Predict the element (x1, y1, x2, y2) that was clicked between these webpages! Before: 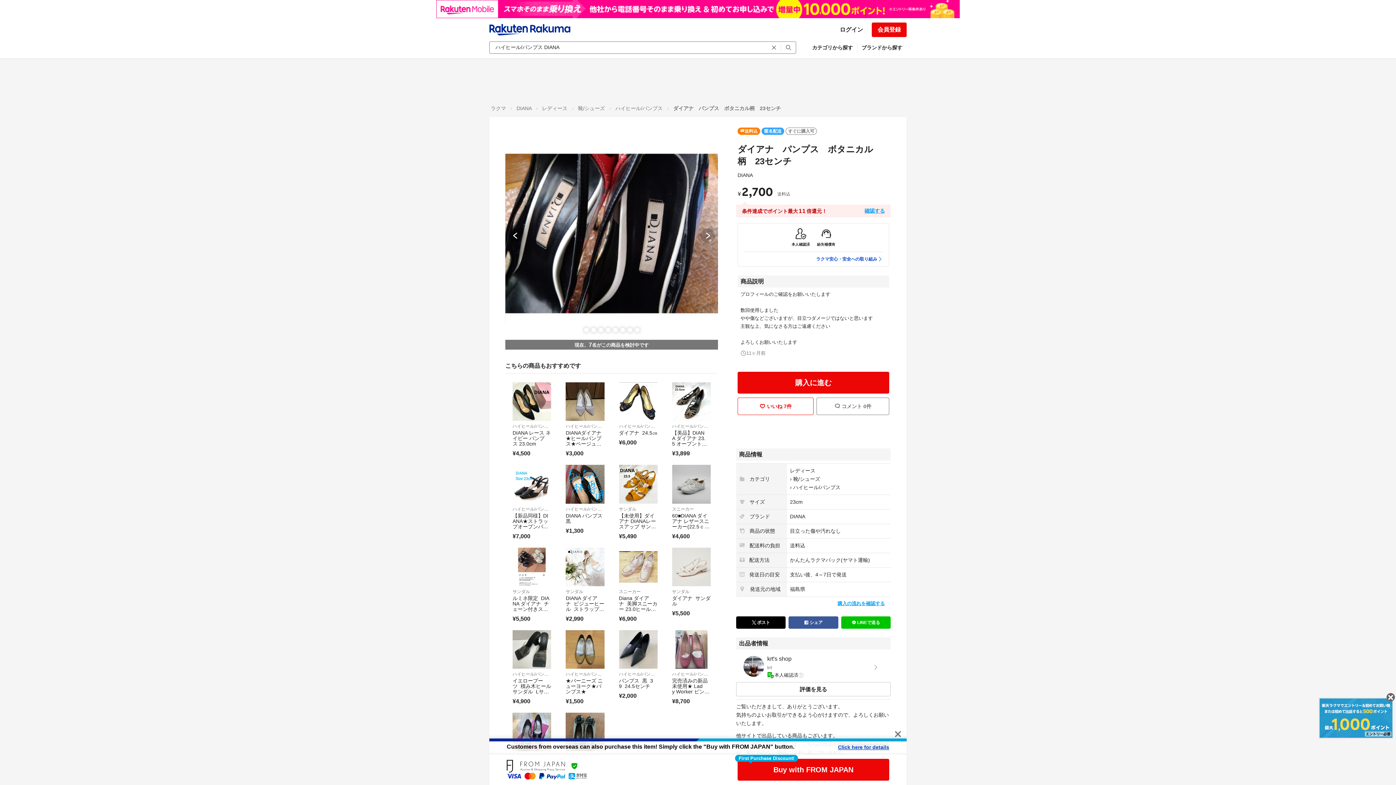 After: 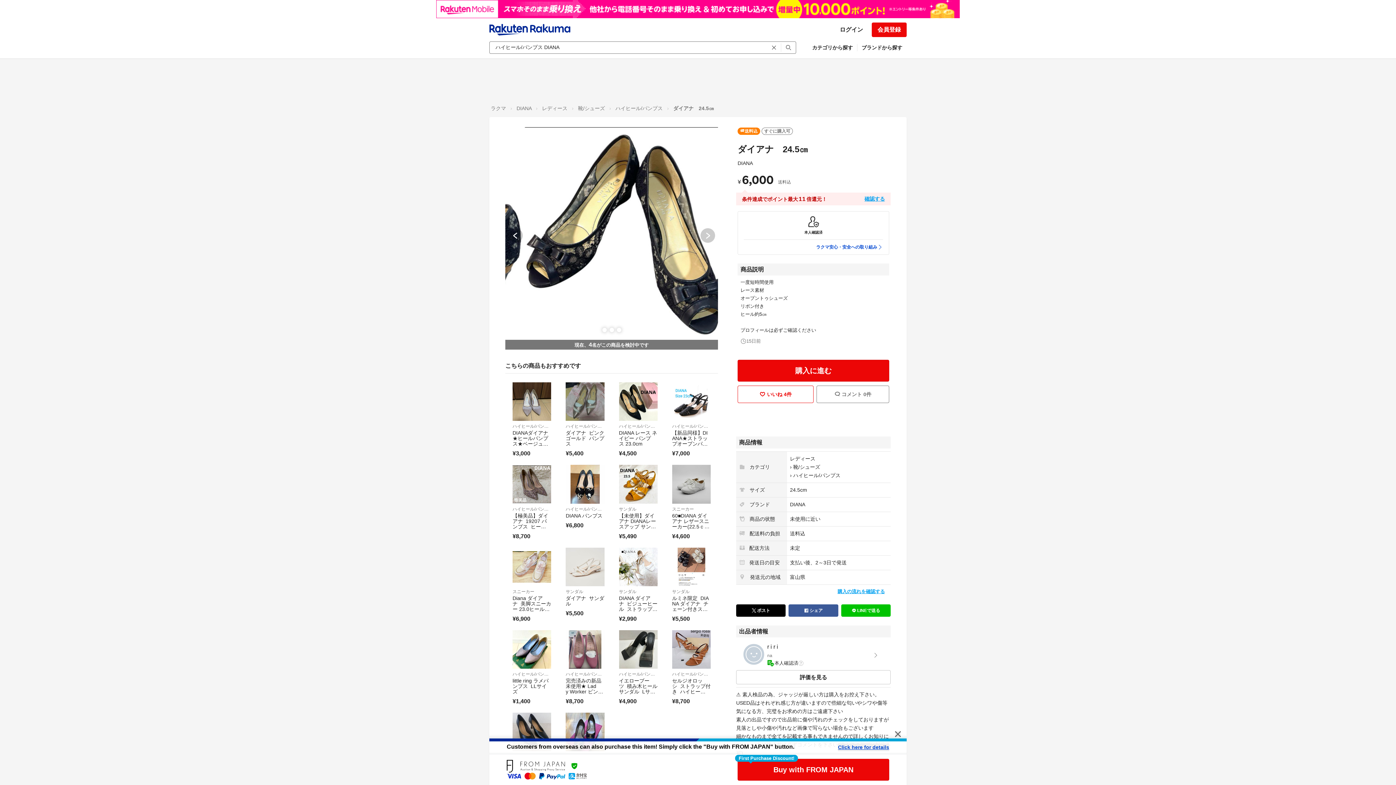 Action: bbox: (619, 382, 657, 421)